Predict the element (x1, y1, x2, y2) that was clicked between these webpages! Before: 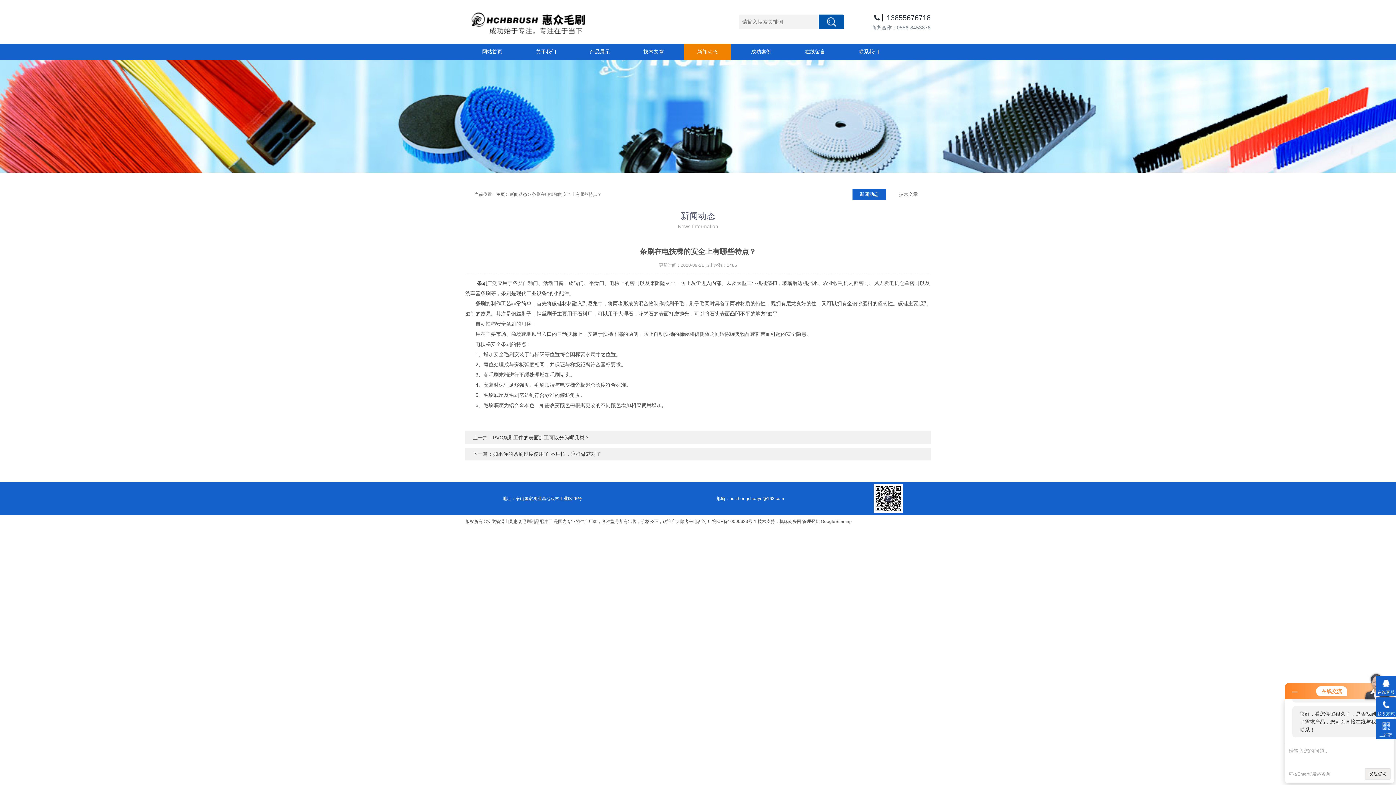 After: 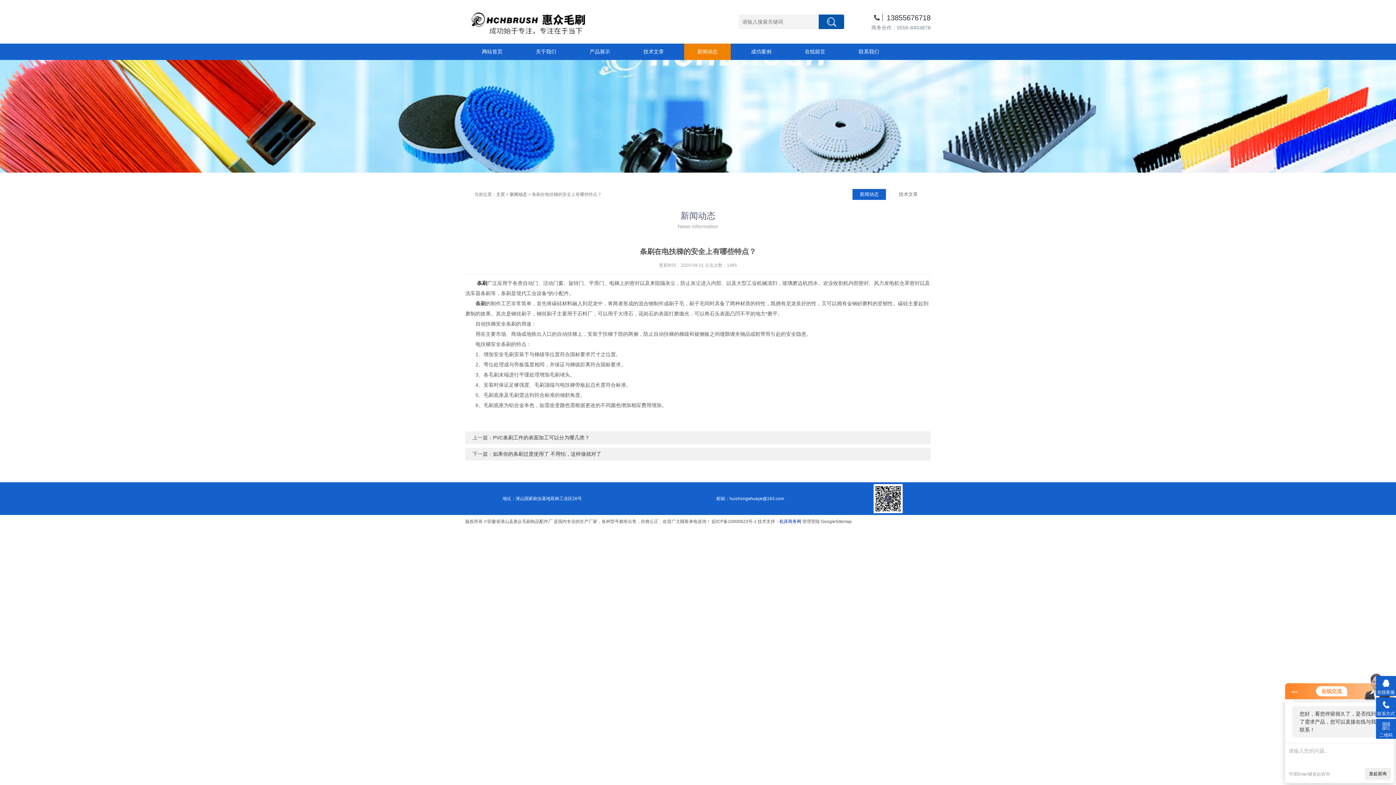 Action: bbox: (779, 519, 801, 524) label: 机床商务网